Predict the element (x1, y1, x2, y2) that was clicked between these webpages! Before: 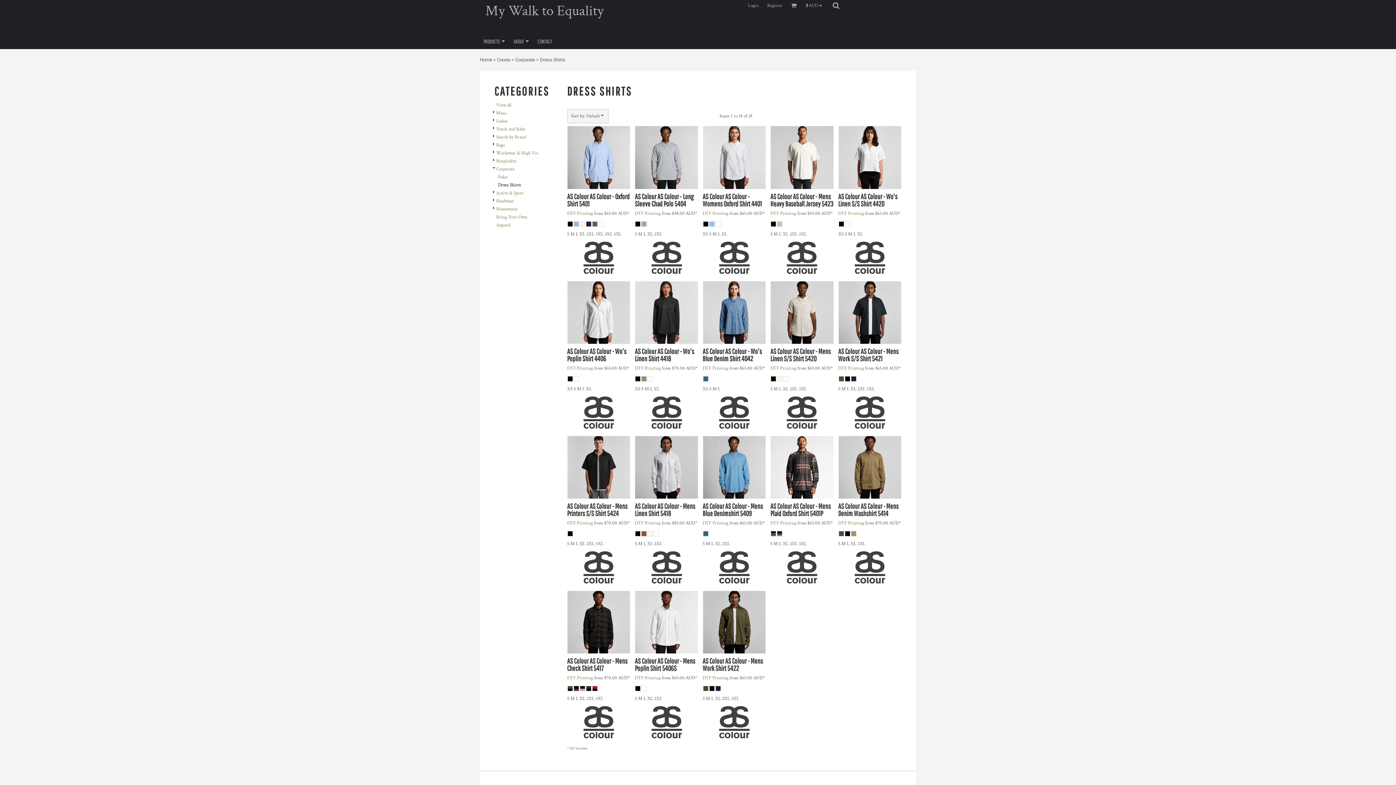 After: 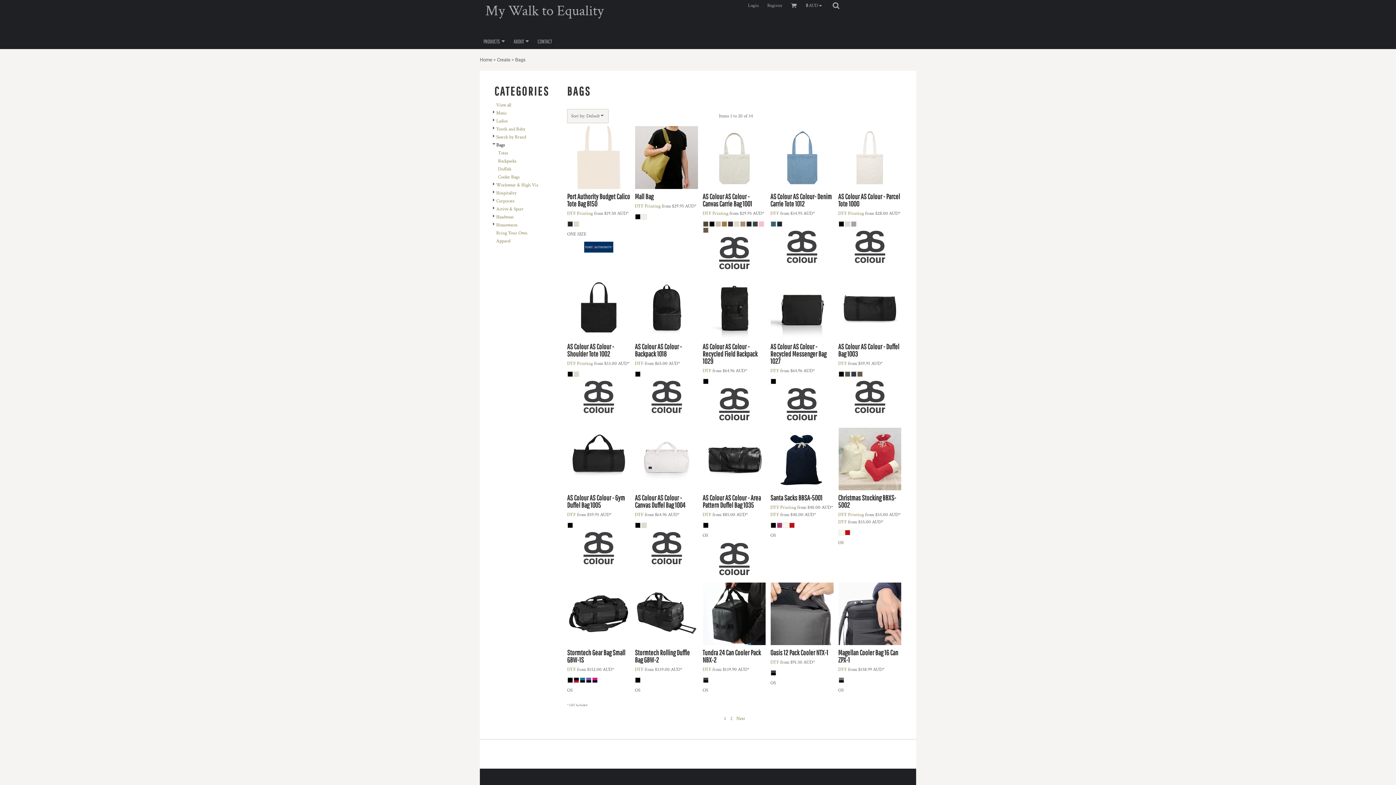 Action: label: Bags bbox: (496, 142, 505, 148)